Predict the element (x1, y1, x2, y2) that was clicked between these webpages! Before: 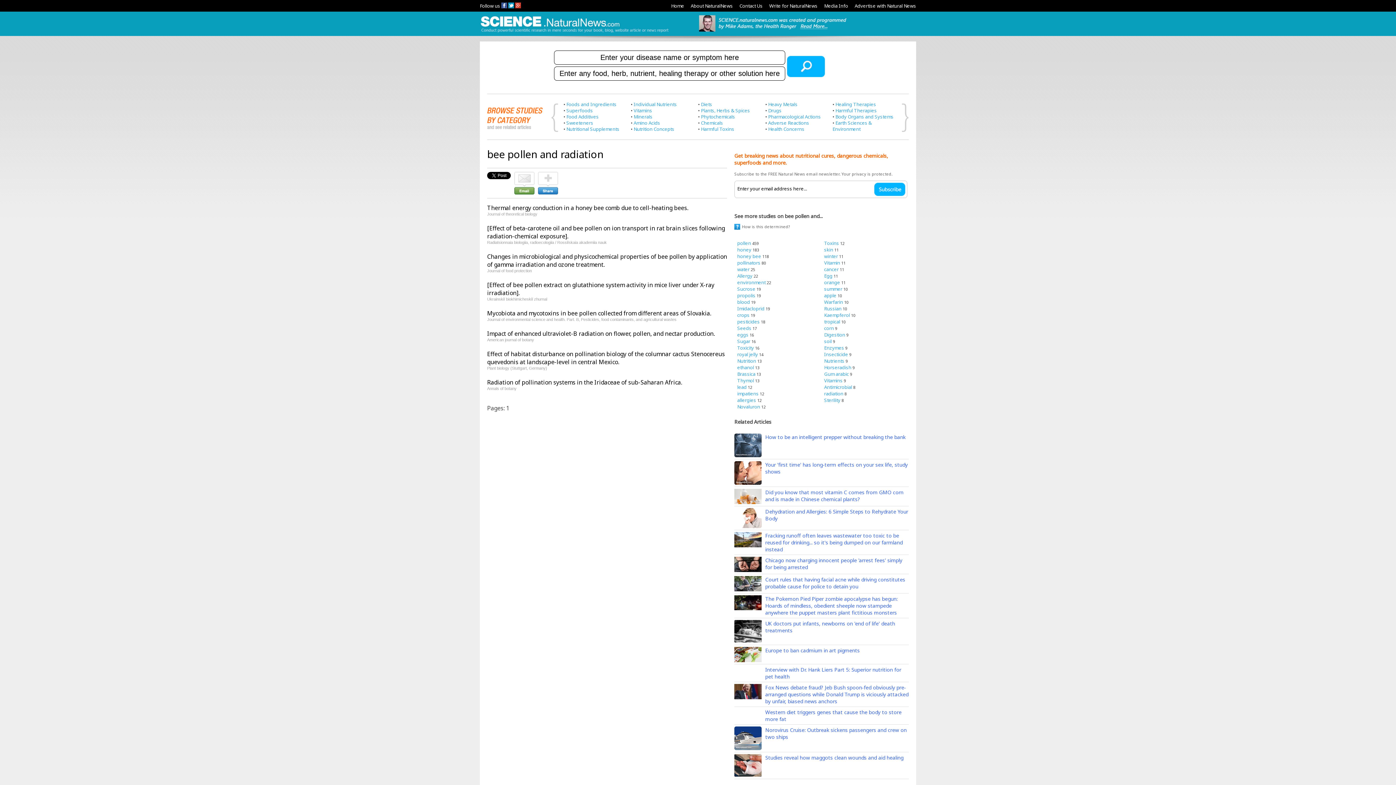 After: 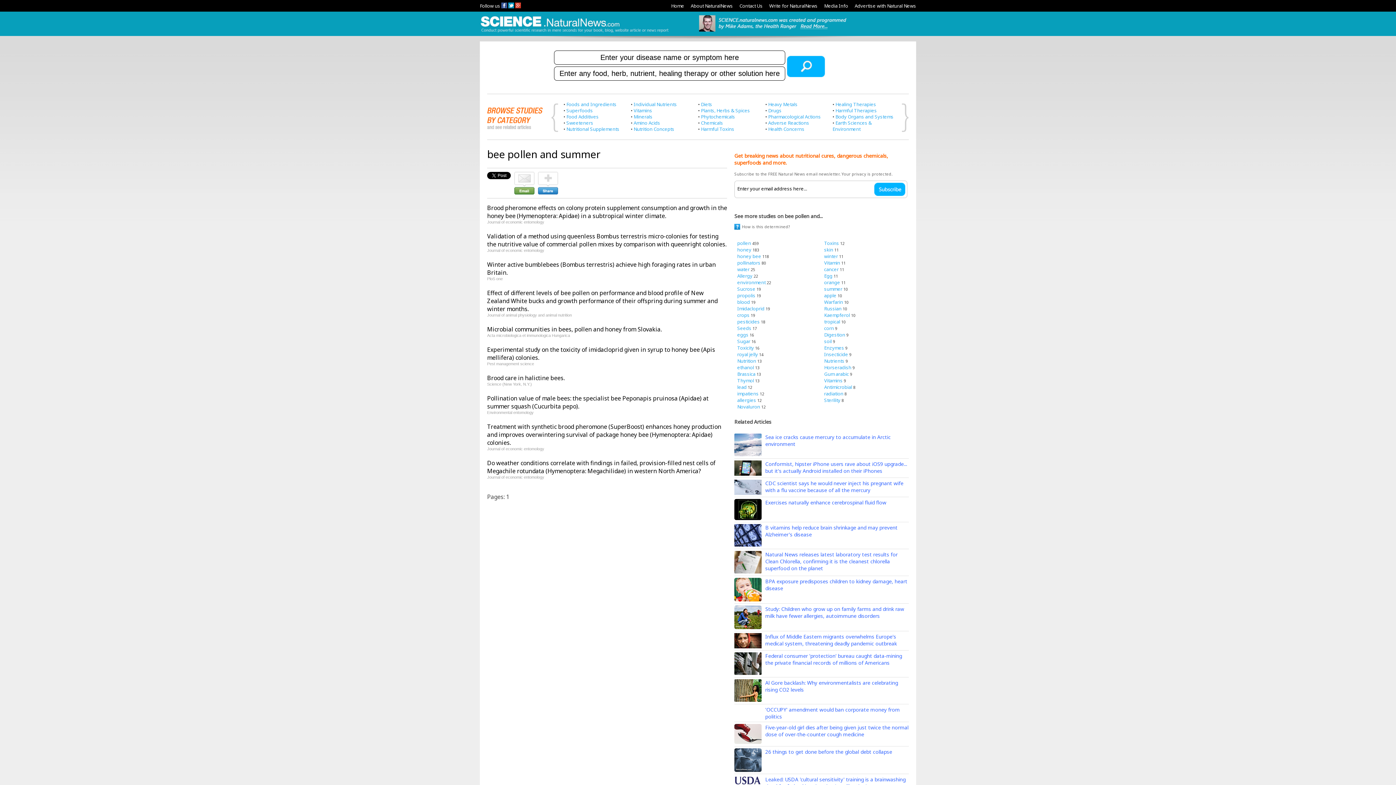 Action: bbox: (824, 285, 842, 292) label: summer